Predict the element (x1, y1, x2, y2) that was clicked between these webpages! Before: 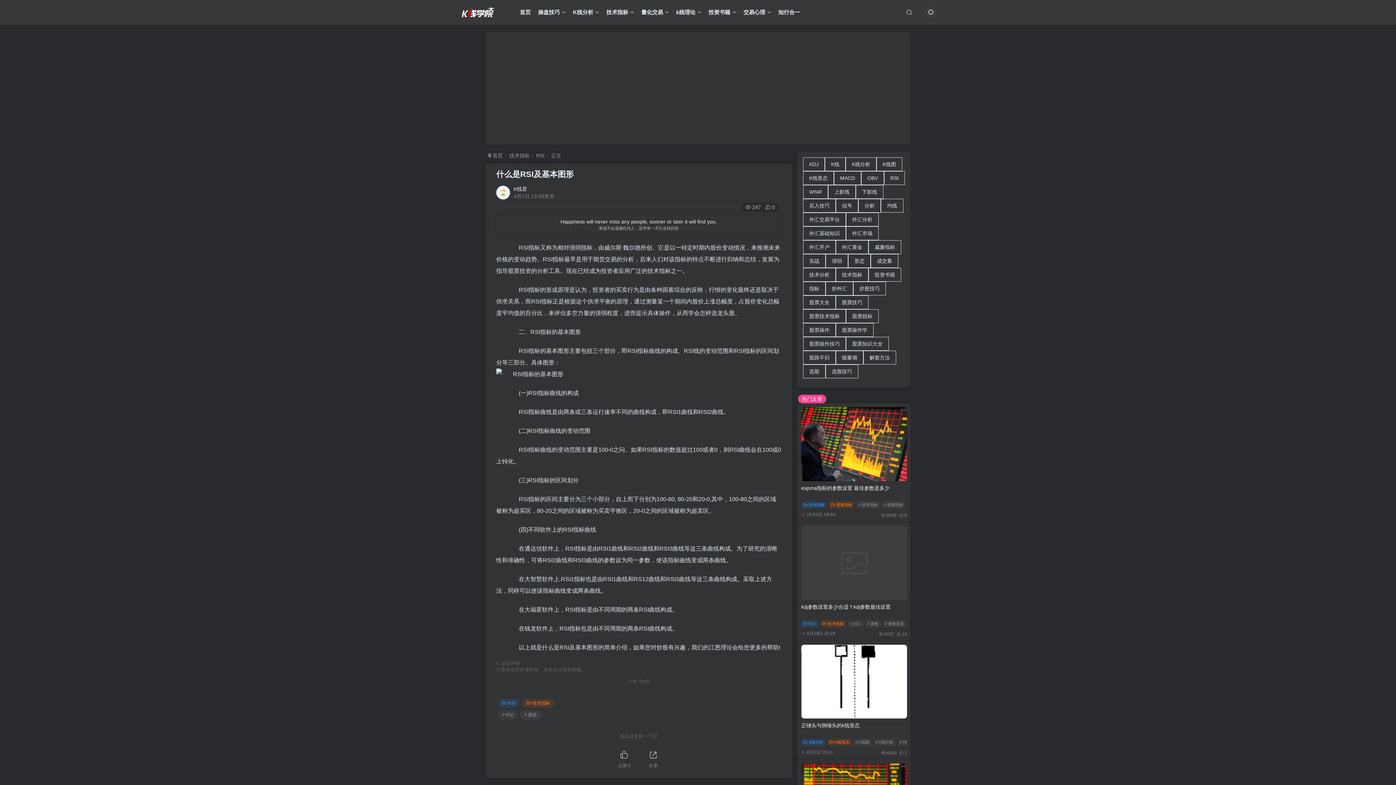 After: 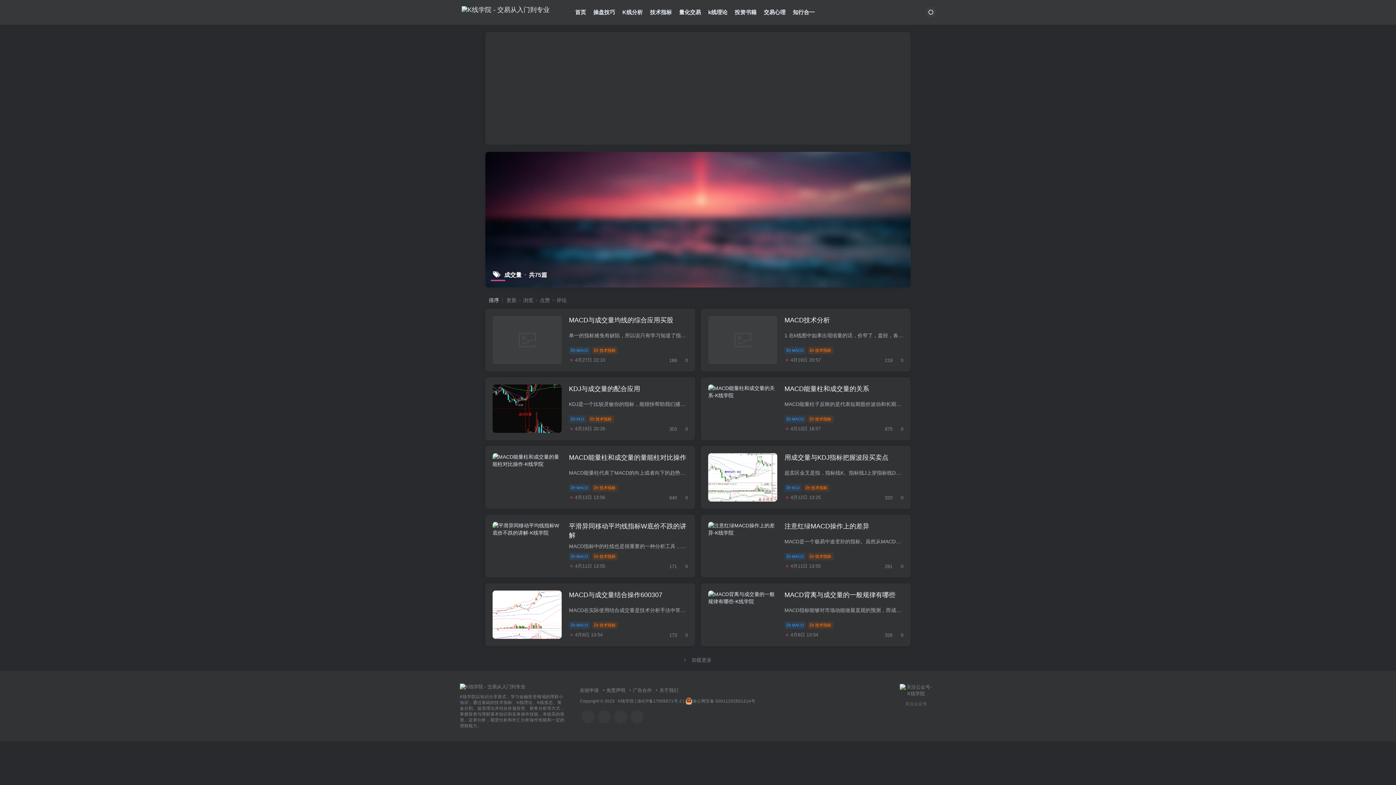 Action: label: 成交量 (75个项目) bbox: (870, 254, 898, 268)